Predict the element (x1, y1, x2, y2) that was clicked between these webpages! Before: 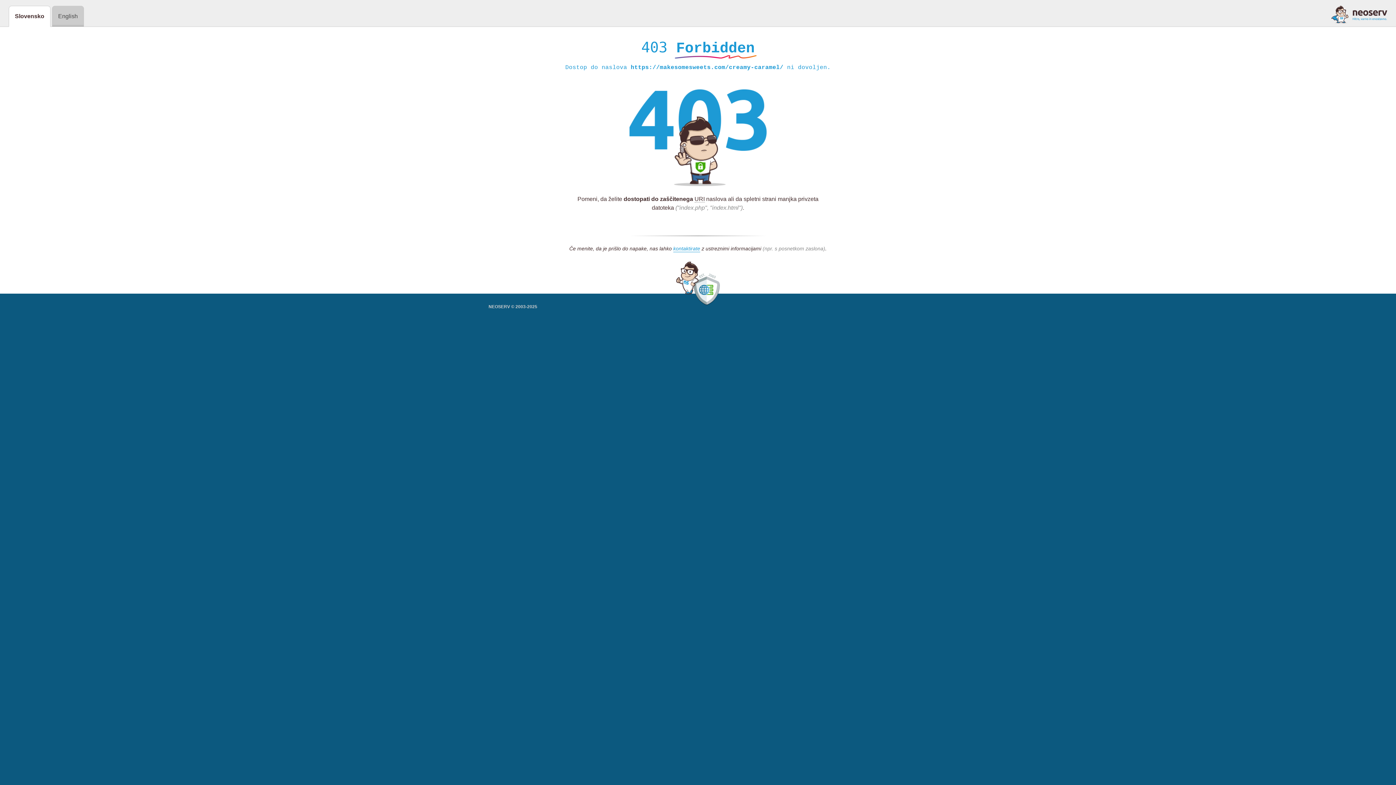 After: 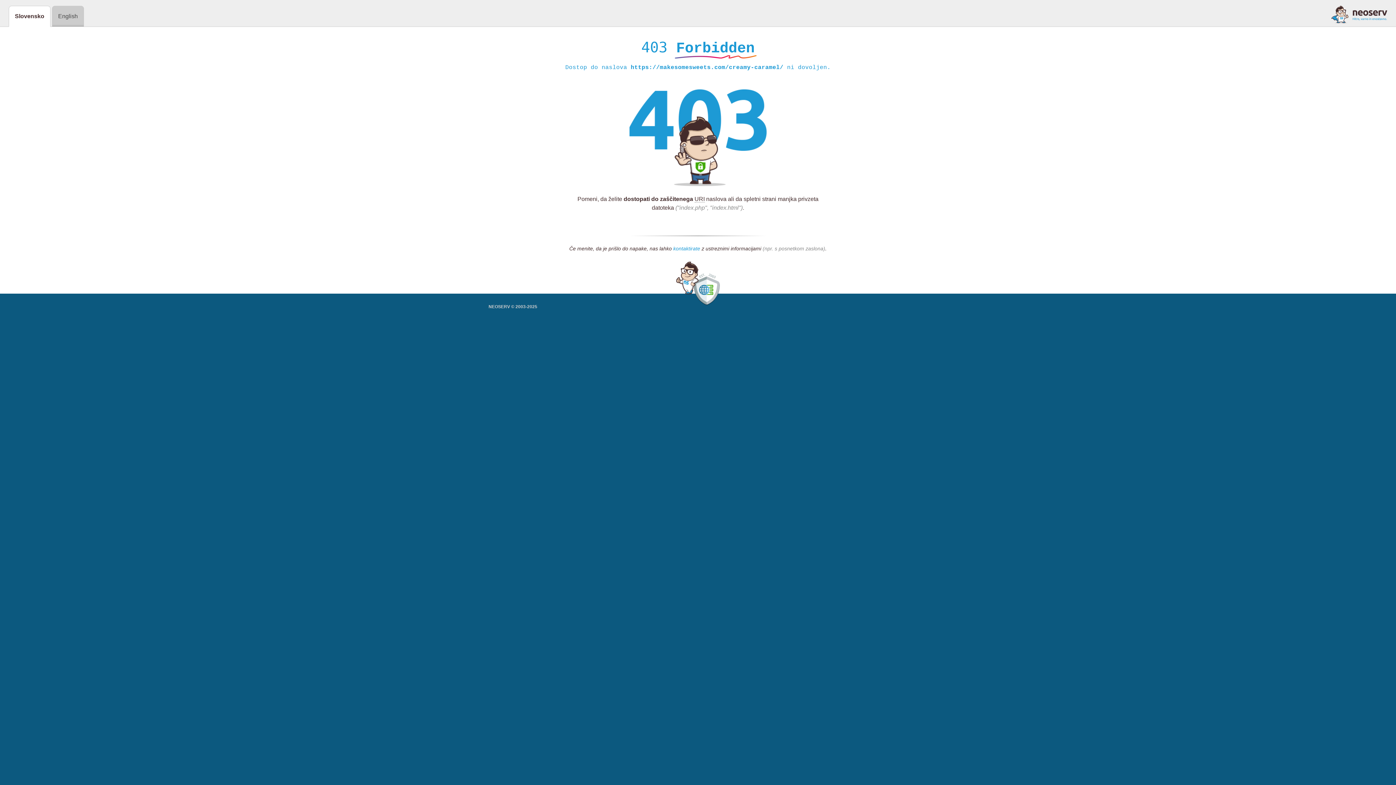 Action: bbox: (673, 245, 700, 252) label: kontaktirate